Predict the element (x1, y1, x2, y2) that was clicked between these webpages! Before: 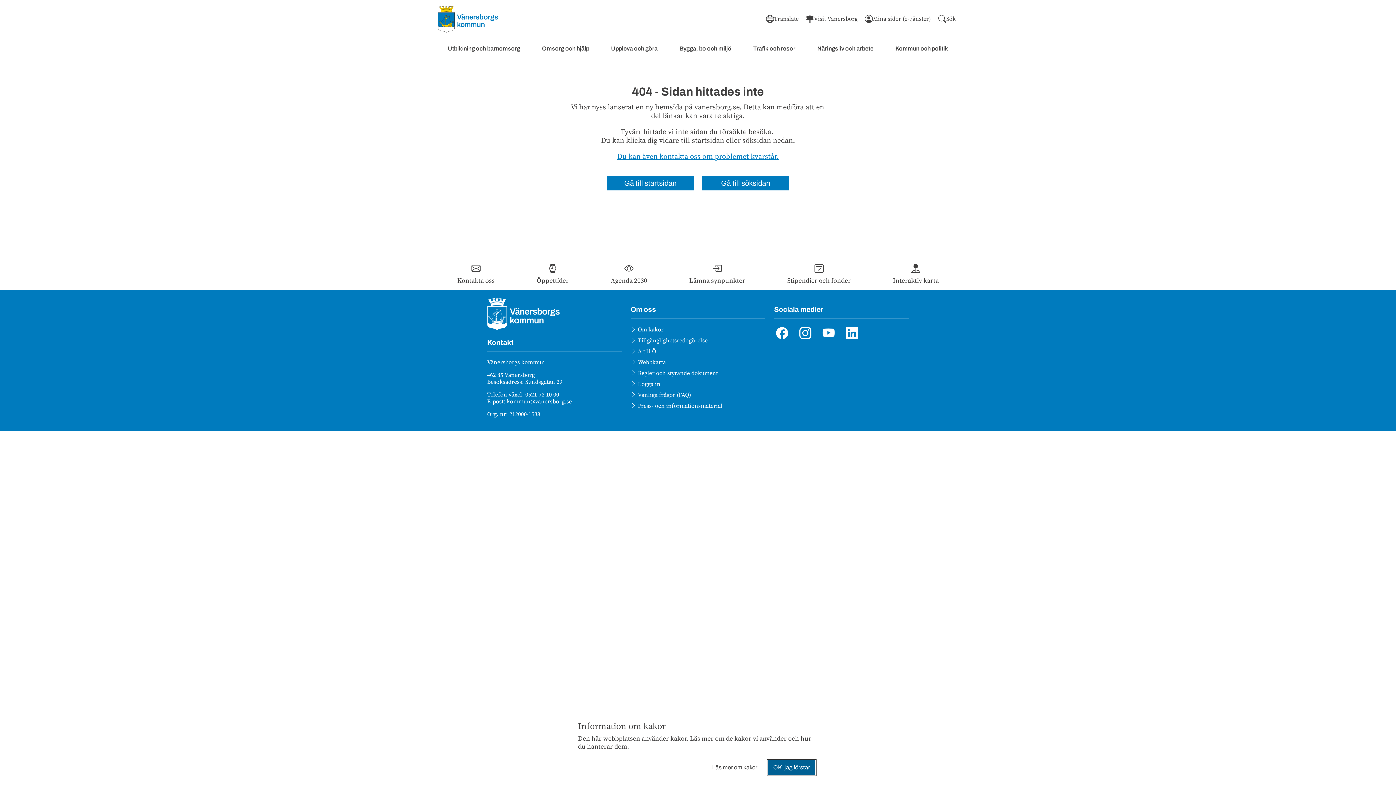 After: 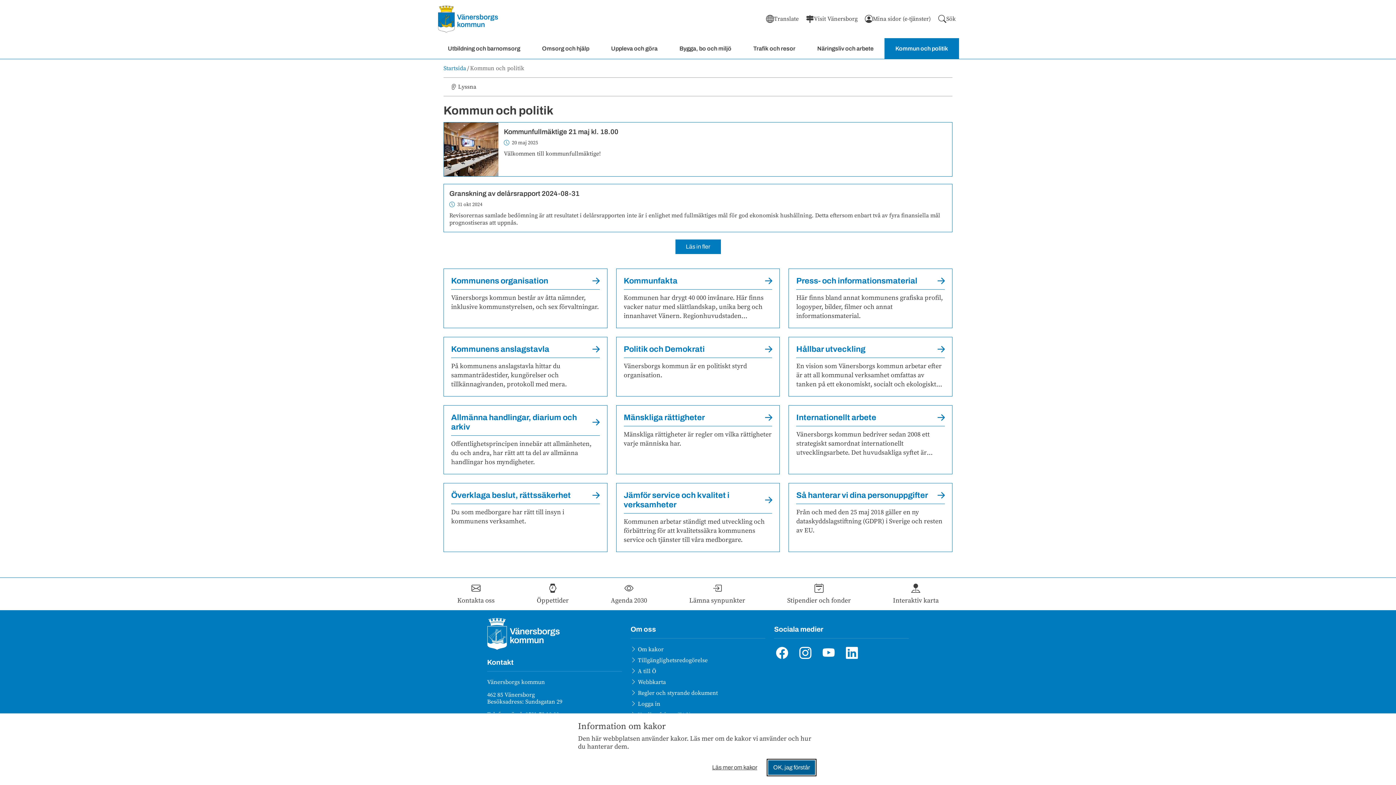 Action: label: Kommun och politik bbox: (884, 38, 959, 58)